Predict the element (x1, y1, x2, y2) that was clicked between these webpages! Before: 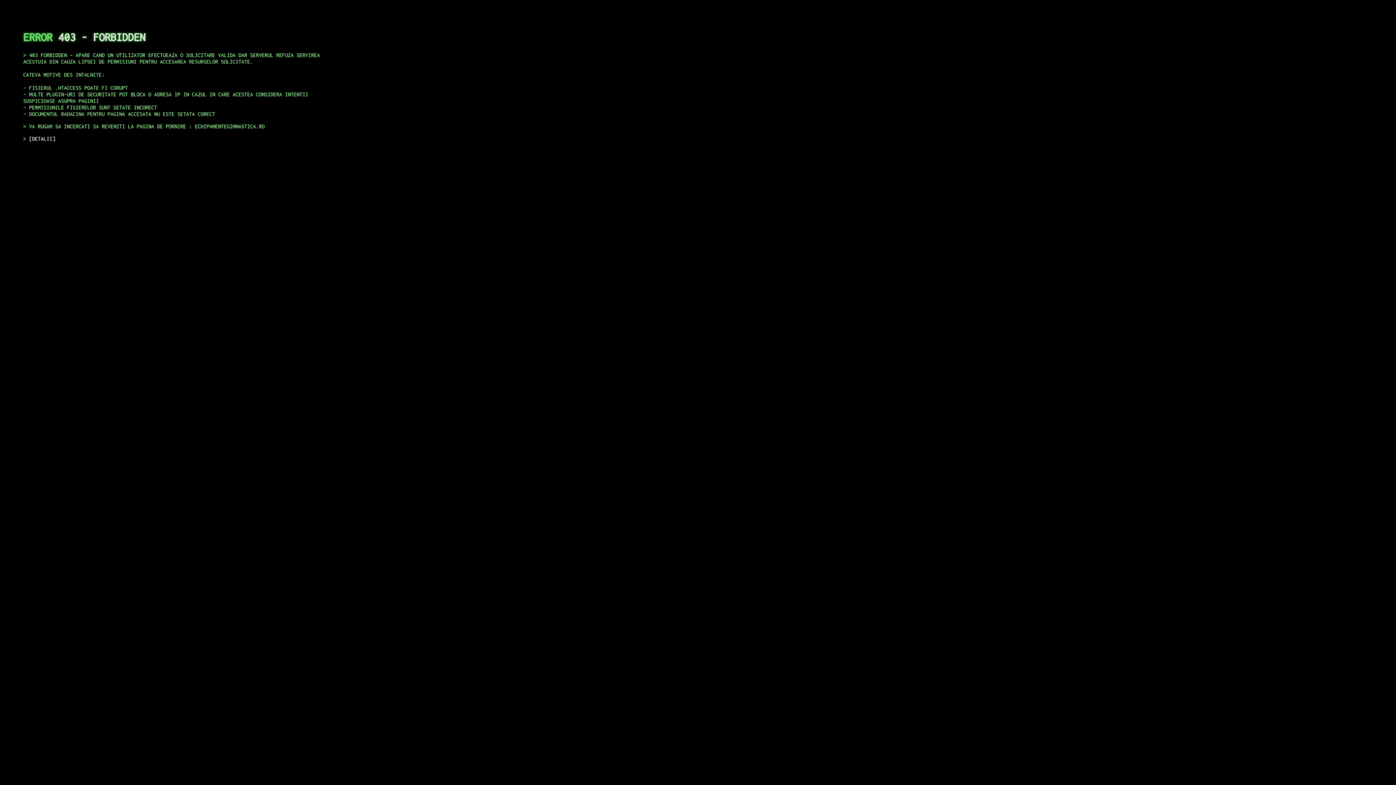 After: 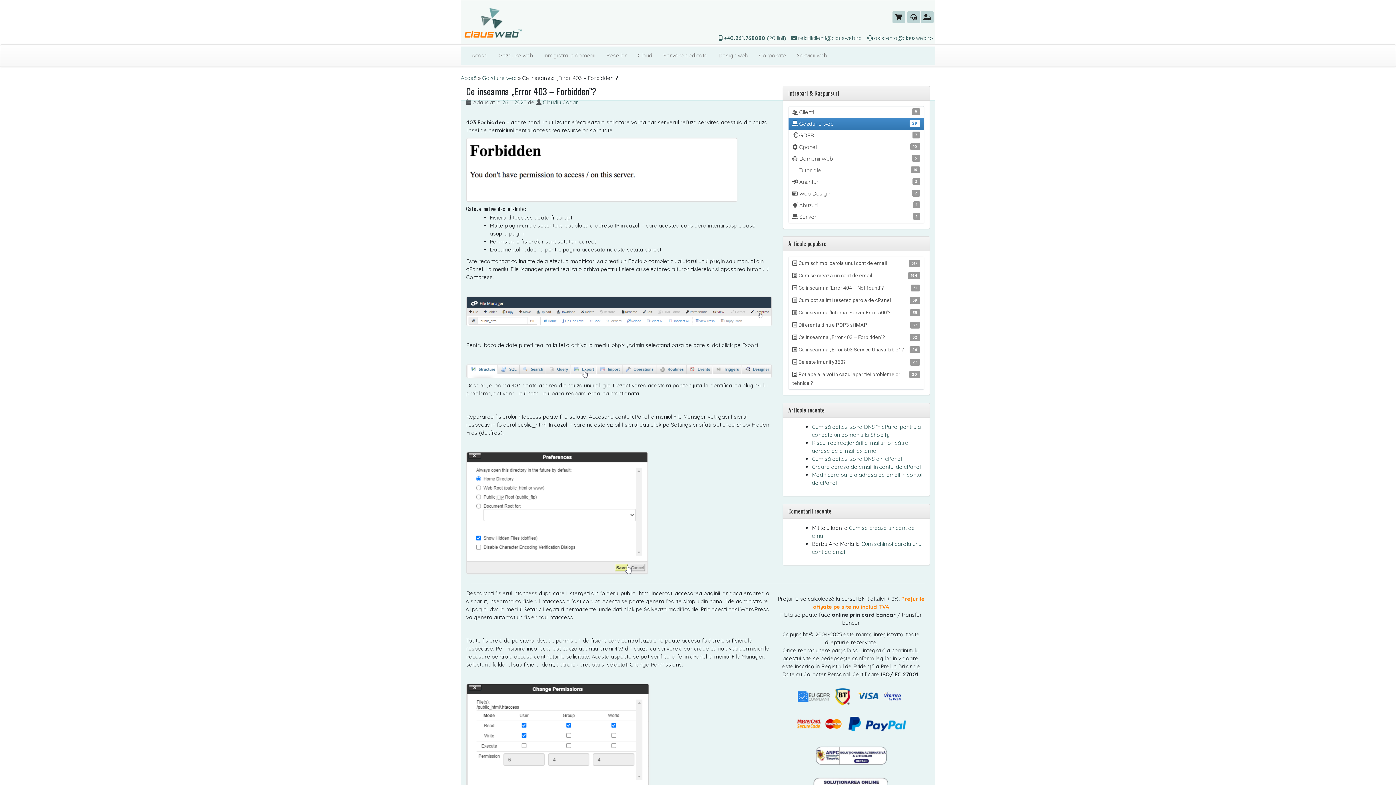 Action: bbox: (29, 135, 55, 141) label: DETALII